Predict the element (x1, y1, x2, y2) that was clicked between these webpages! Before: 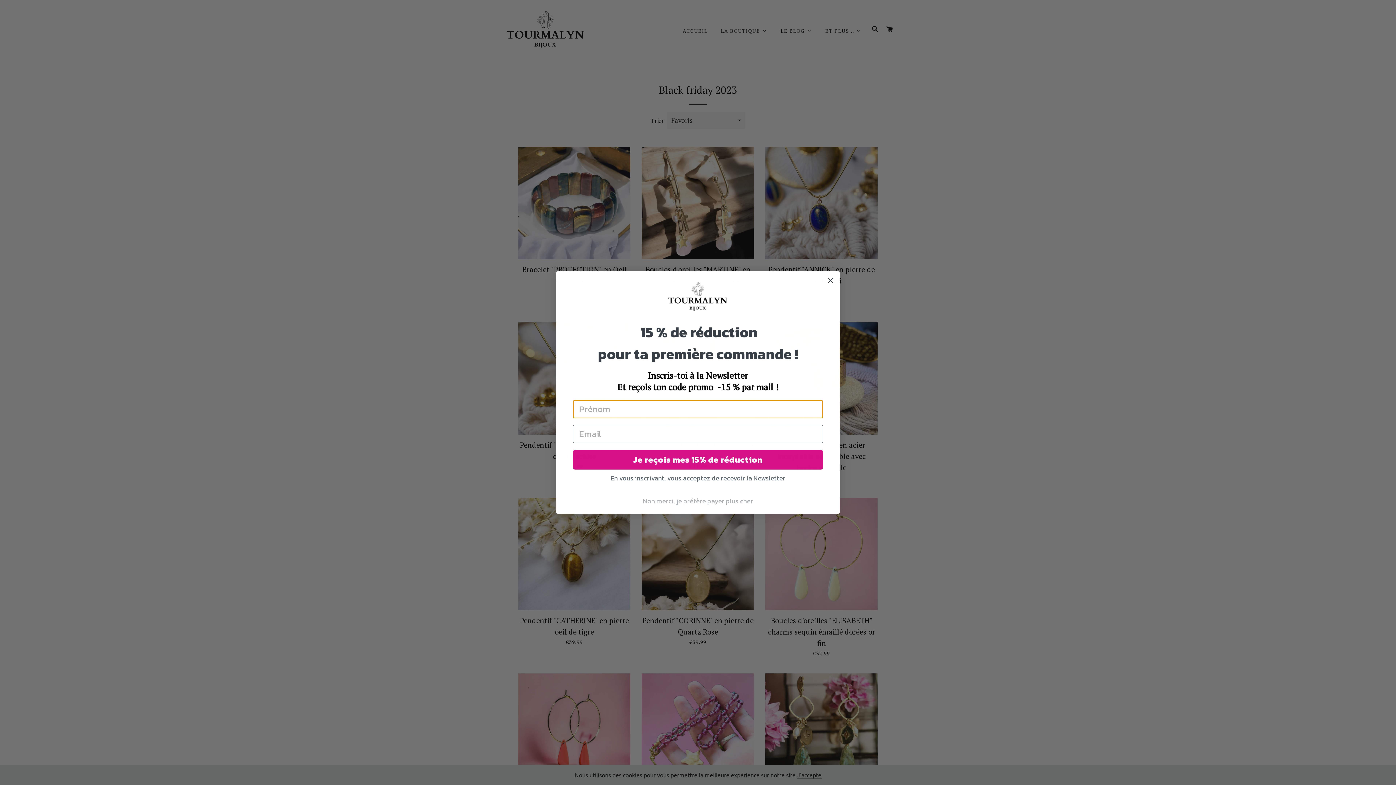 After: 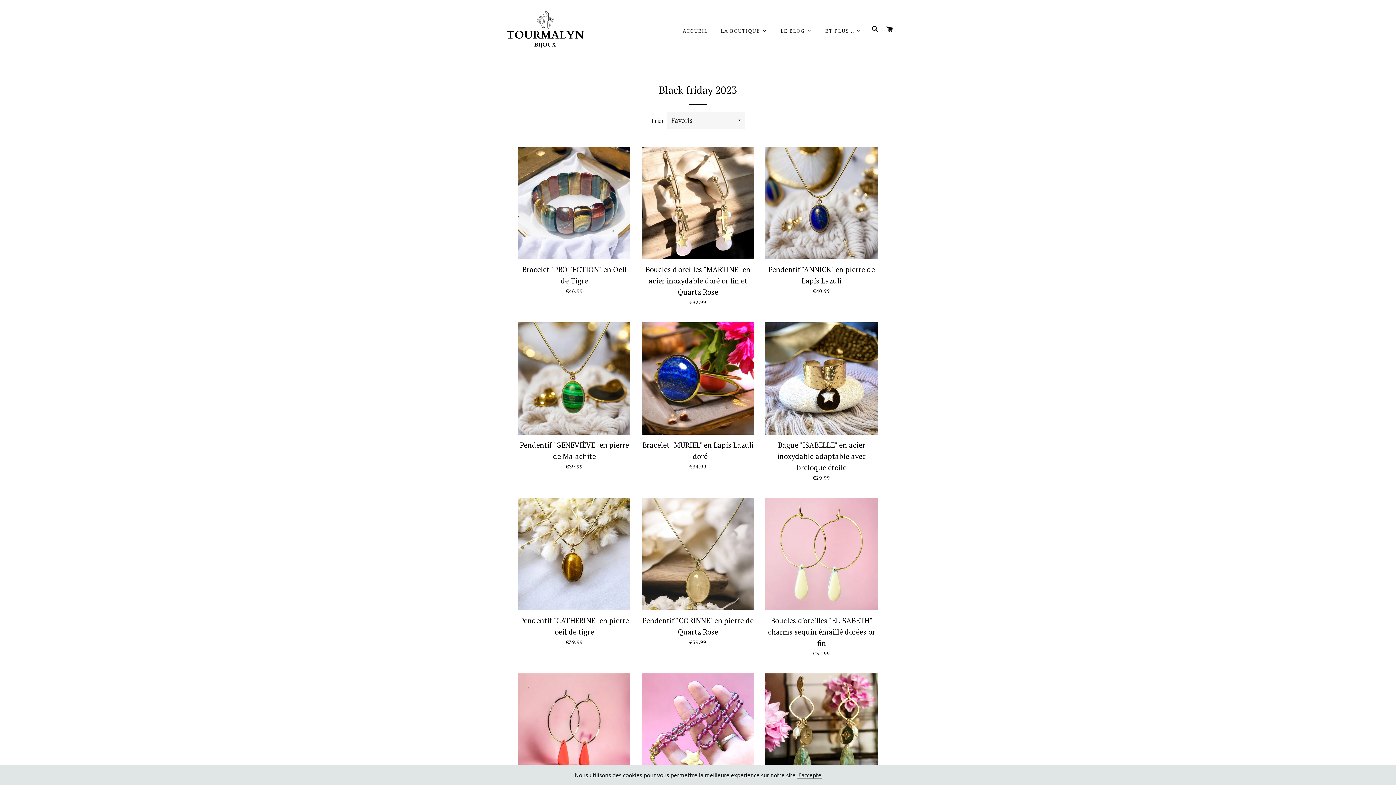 Action: bbox: (573, 494, 823, 508) label: Non merci, je préfère payer plus cher